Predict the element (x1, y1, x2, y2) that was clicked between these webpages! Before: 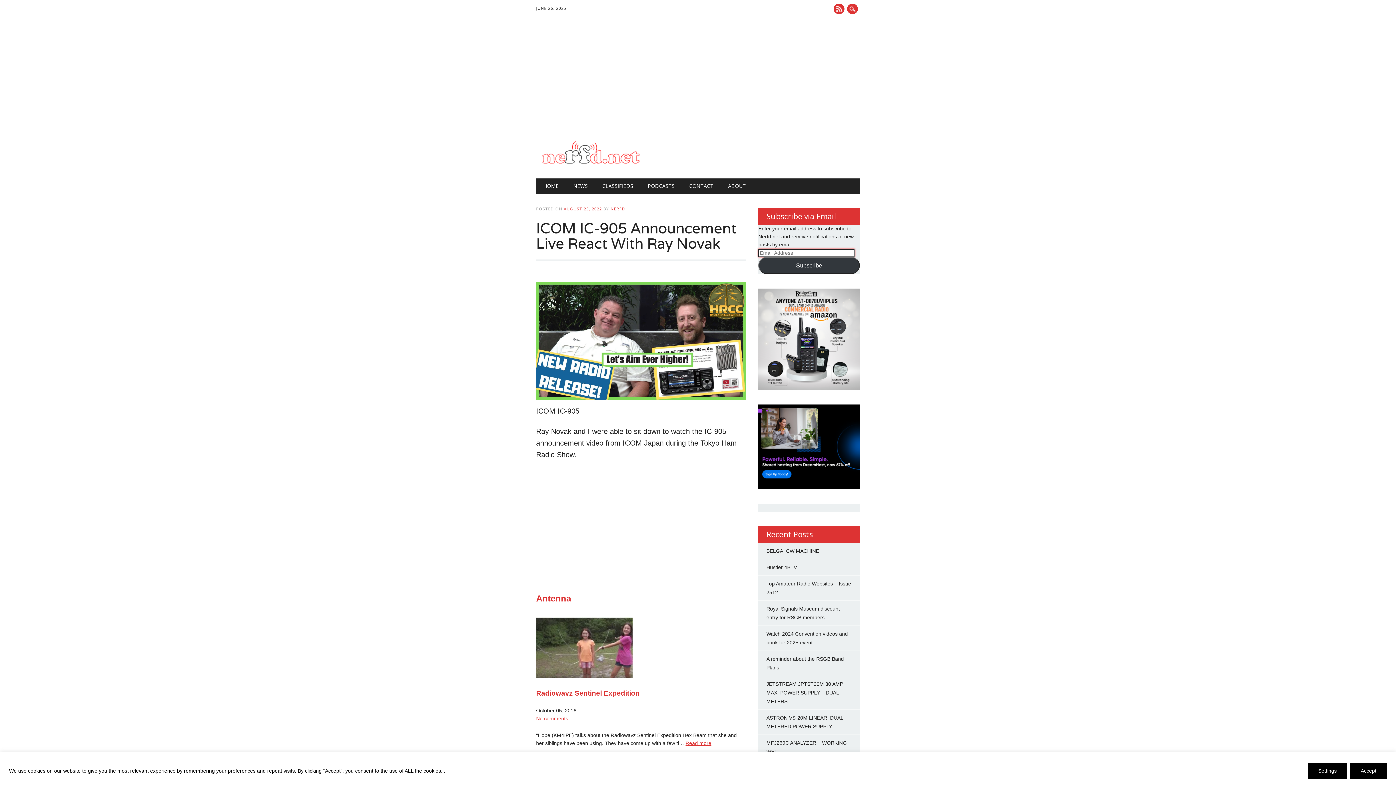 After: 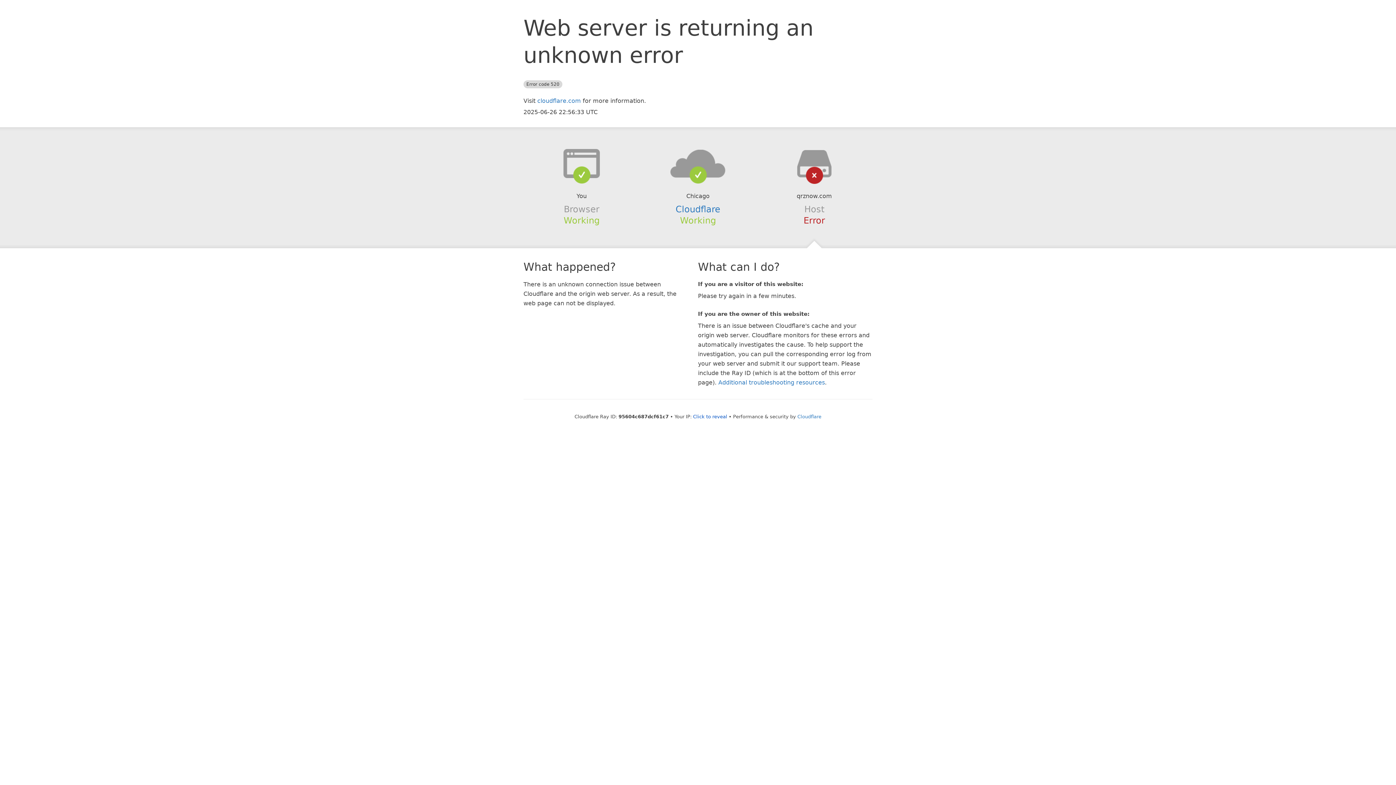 Action: bbox: (536, 682, 632, 688)